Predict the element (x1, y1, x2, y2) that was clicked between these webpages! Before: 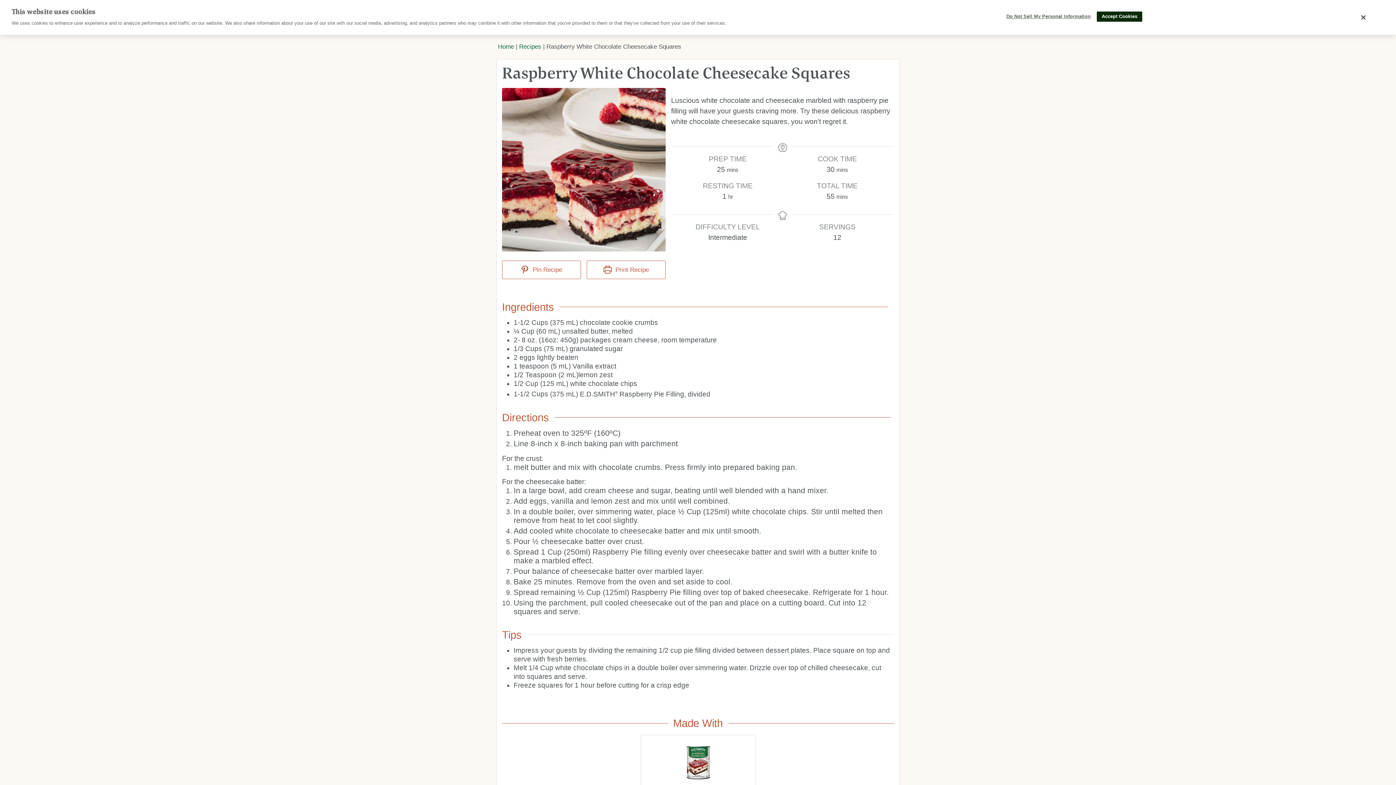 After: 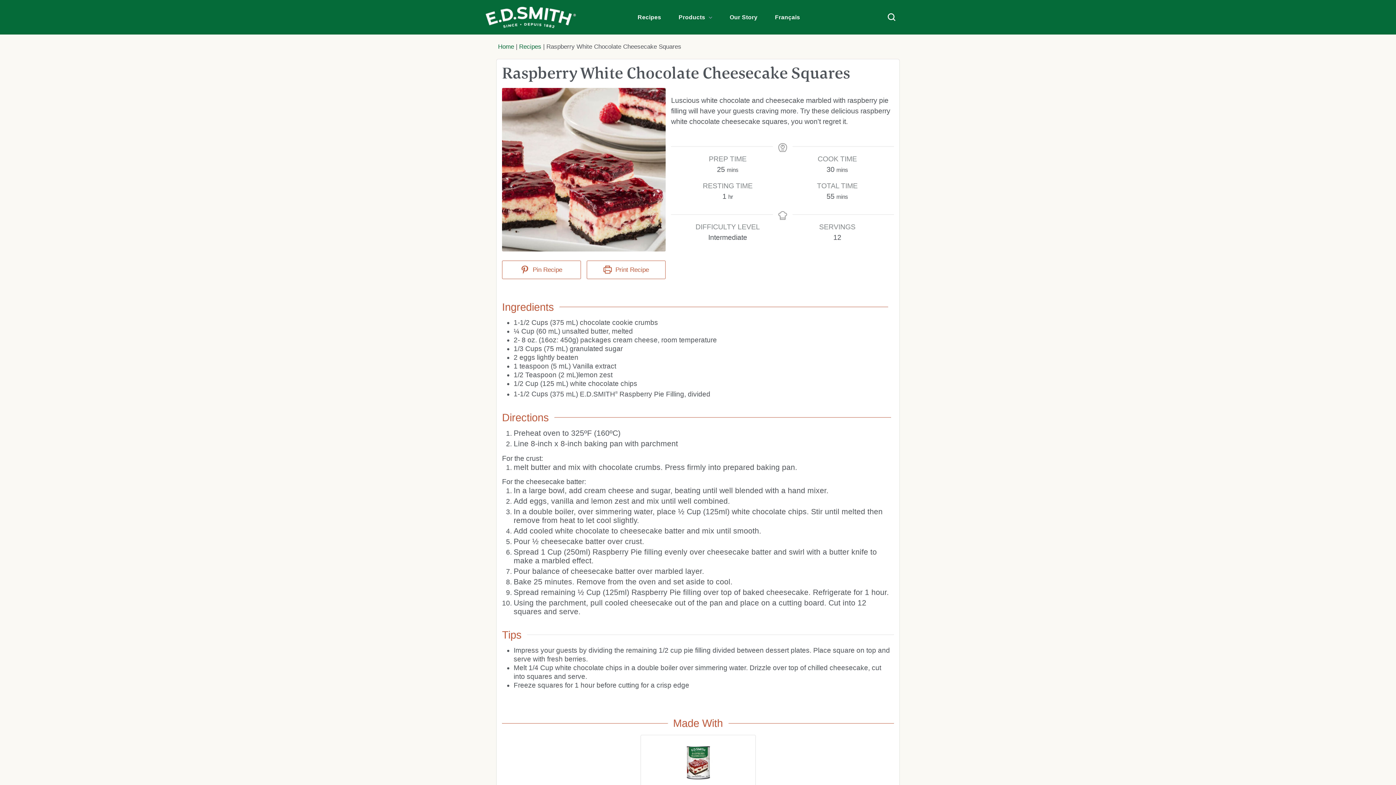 Action: bbox: (1097, 11, 1142, 21) label: Accept Cookies